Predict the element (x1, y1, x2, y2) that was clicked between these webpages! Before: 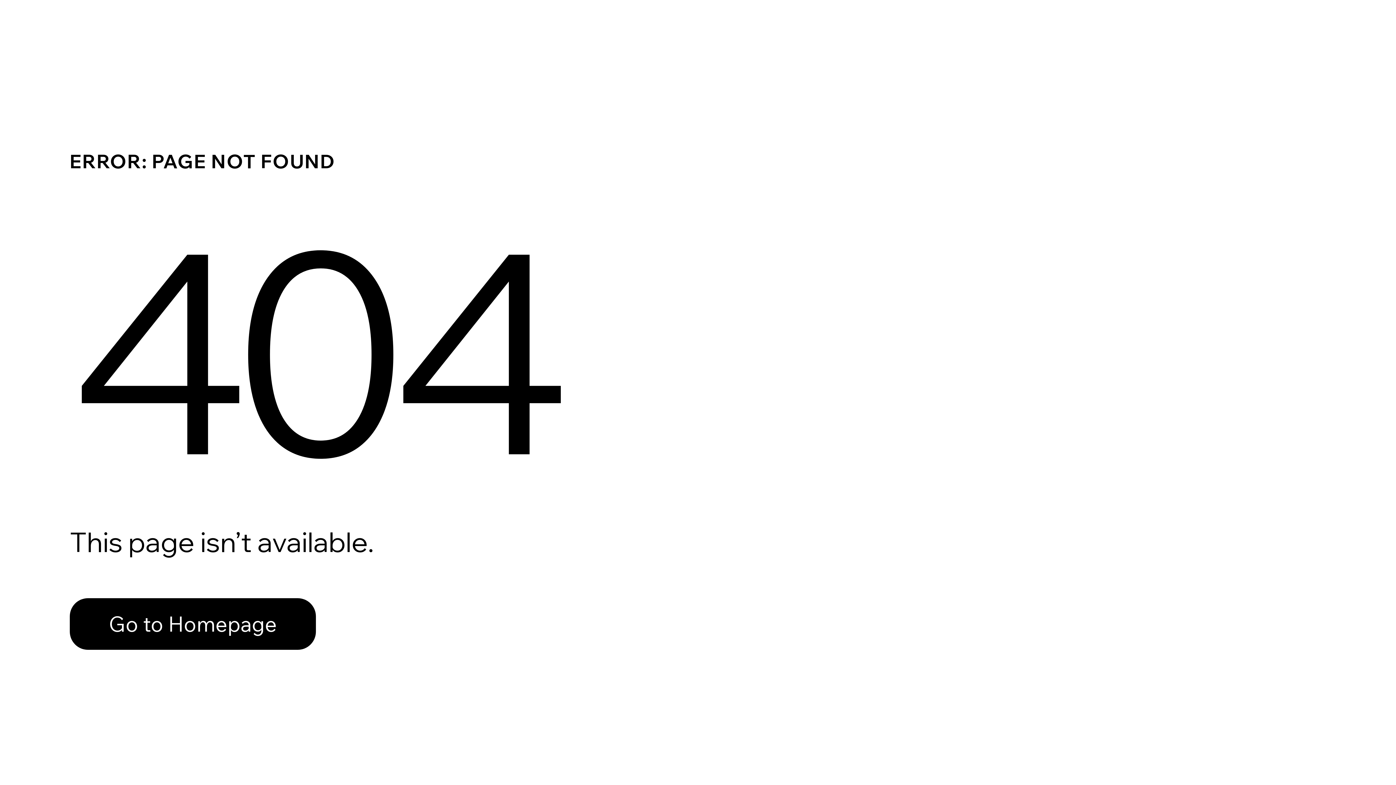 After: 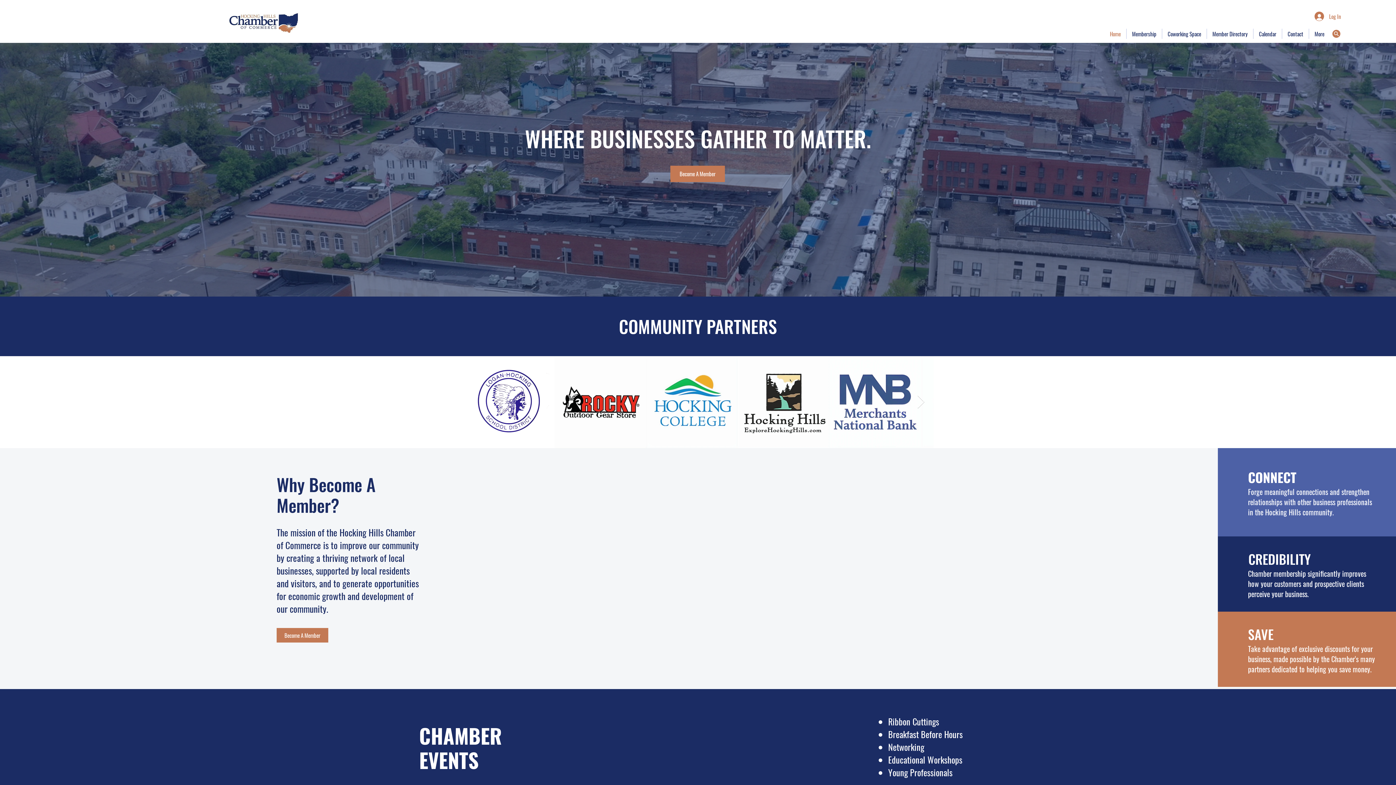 Action: bbox: (69, 582, 768, 659) label: Go to Homepage